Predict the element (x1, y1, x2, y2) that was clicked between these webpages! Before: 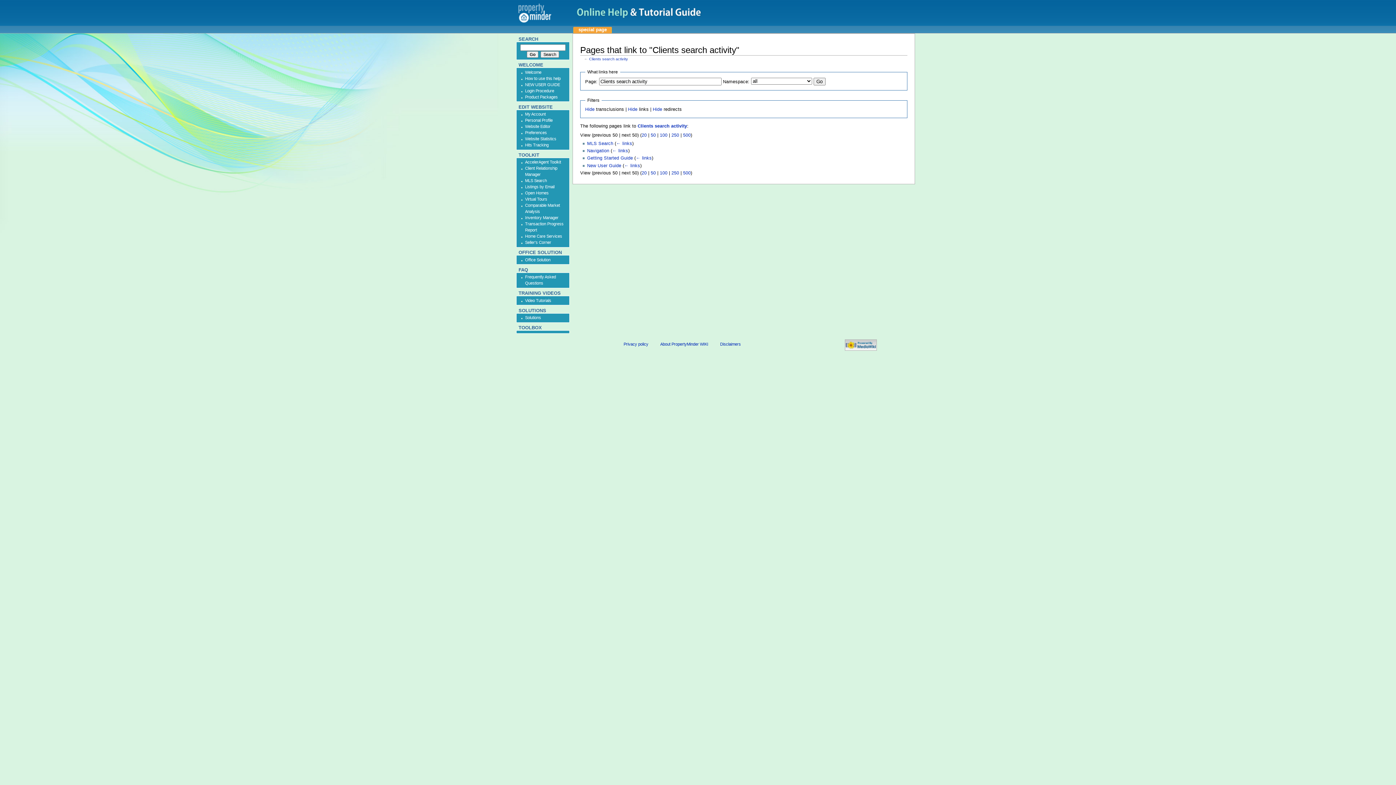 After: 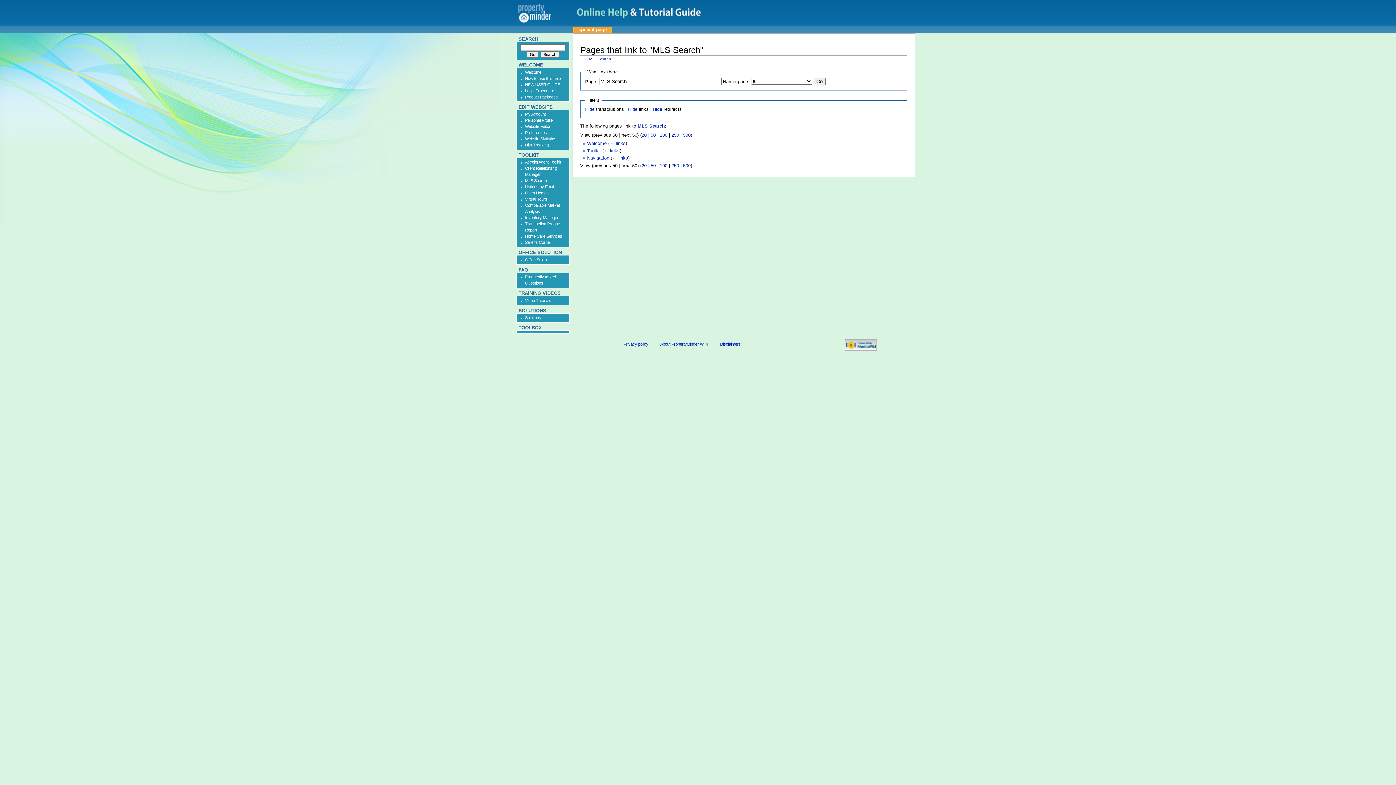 Action: bbox: (616, 141, 632, 146) label: ← links